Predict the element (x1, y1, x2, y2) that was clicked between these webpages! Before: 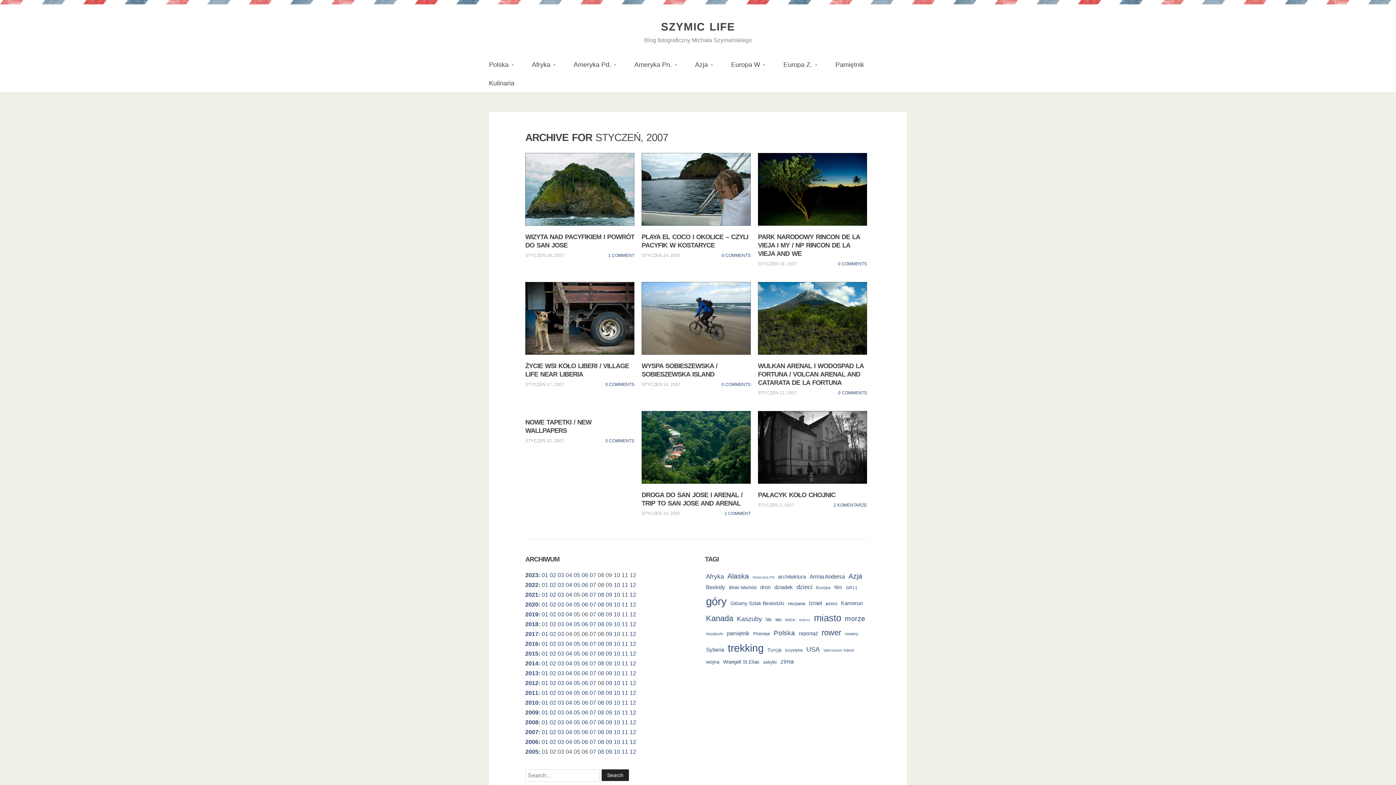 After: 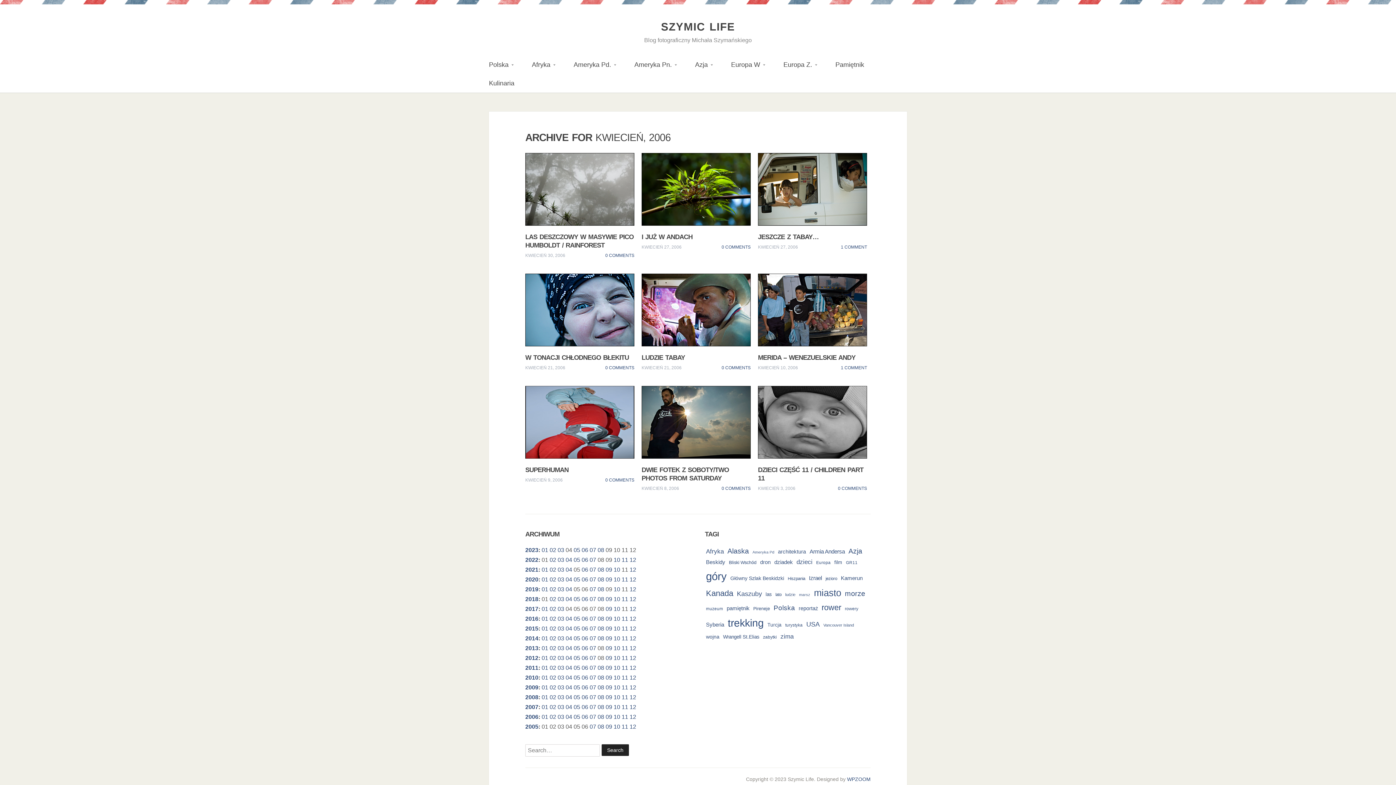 Action: bbox: (565, 739, 572, 745) label: 04